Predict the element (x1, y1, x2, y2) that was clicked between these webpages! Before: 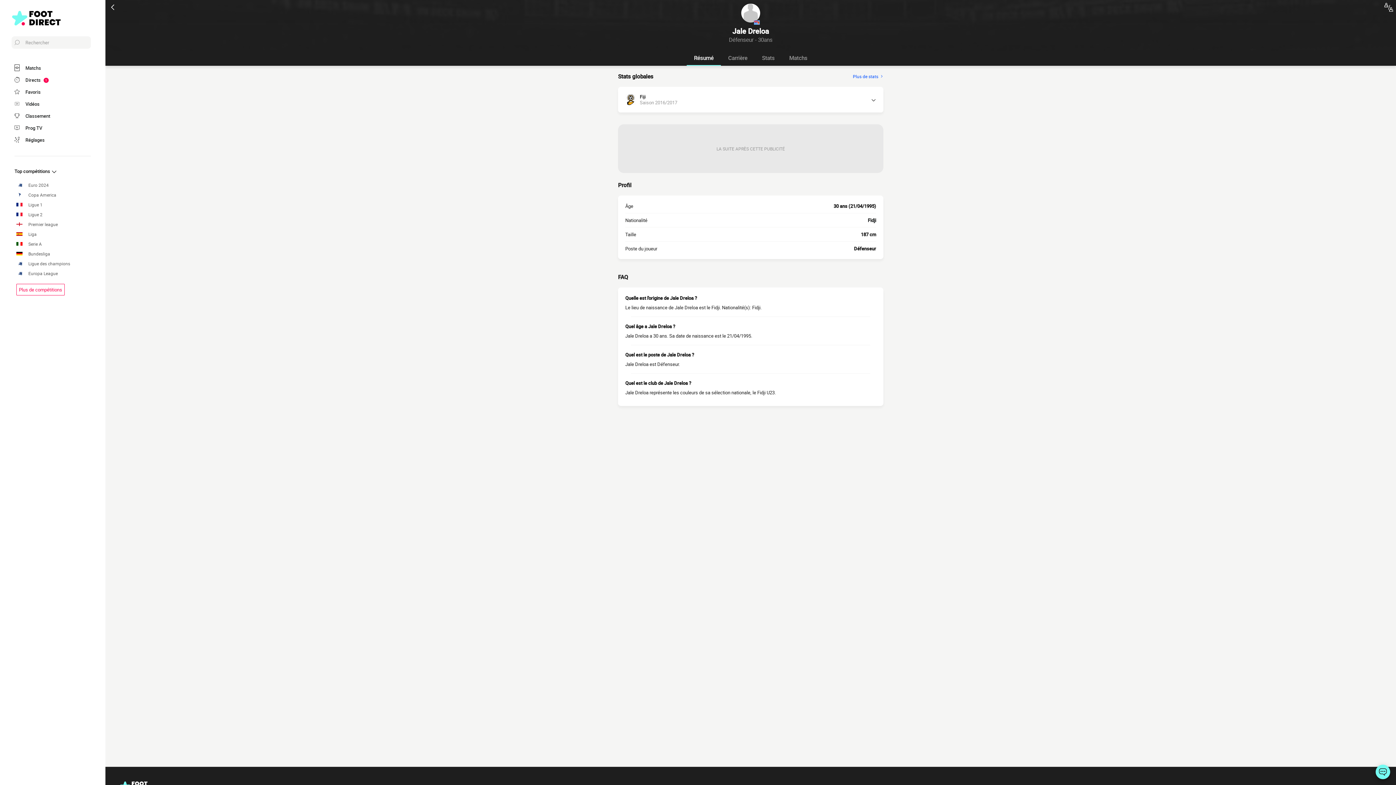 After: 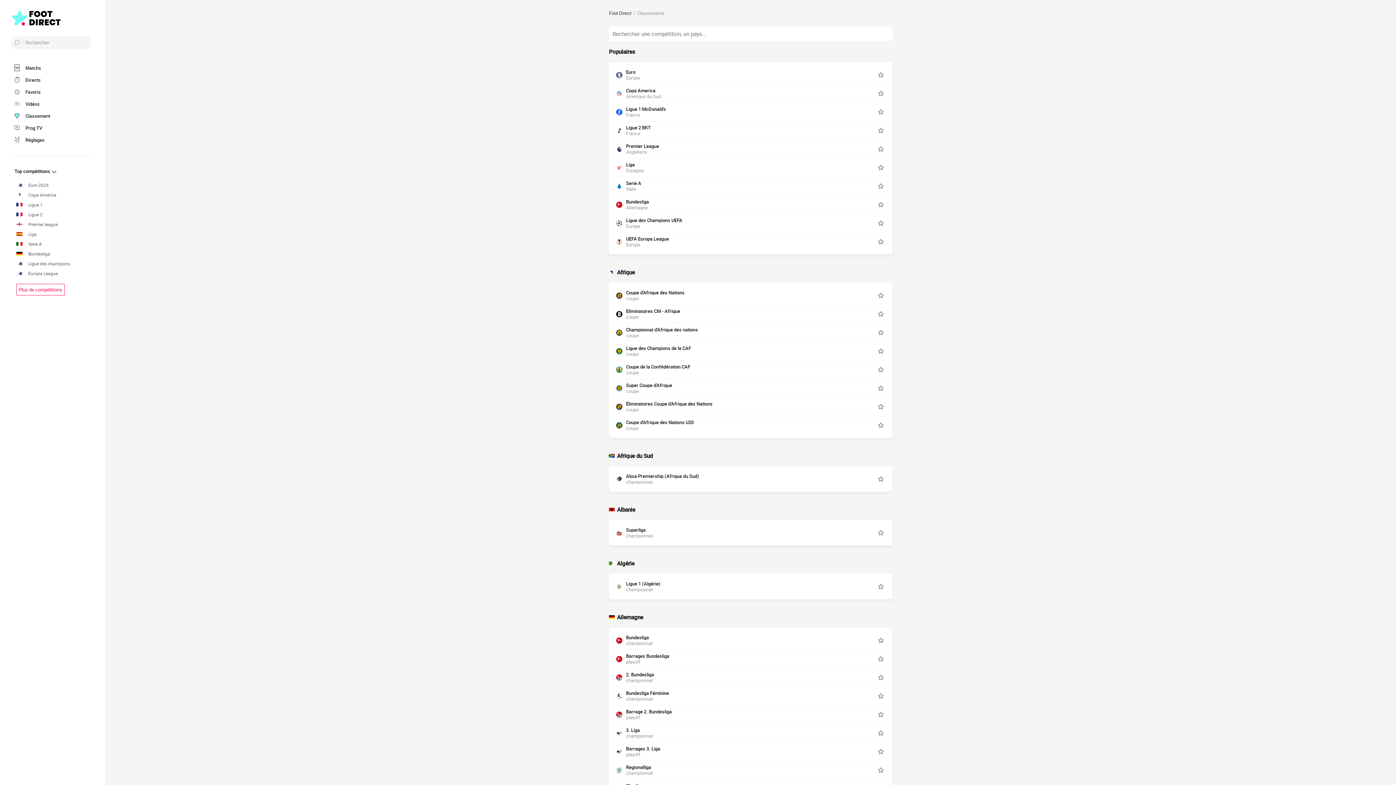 Action: label: Top compétitions  bbox: (14, 168, 57, 174)